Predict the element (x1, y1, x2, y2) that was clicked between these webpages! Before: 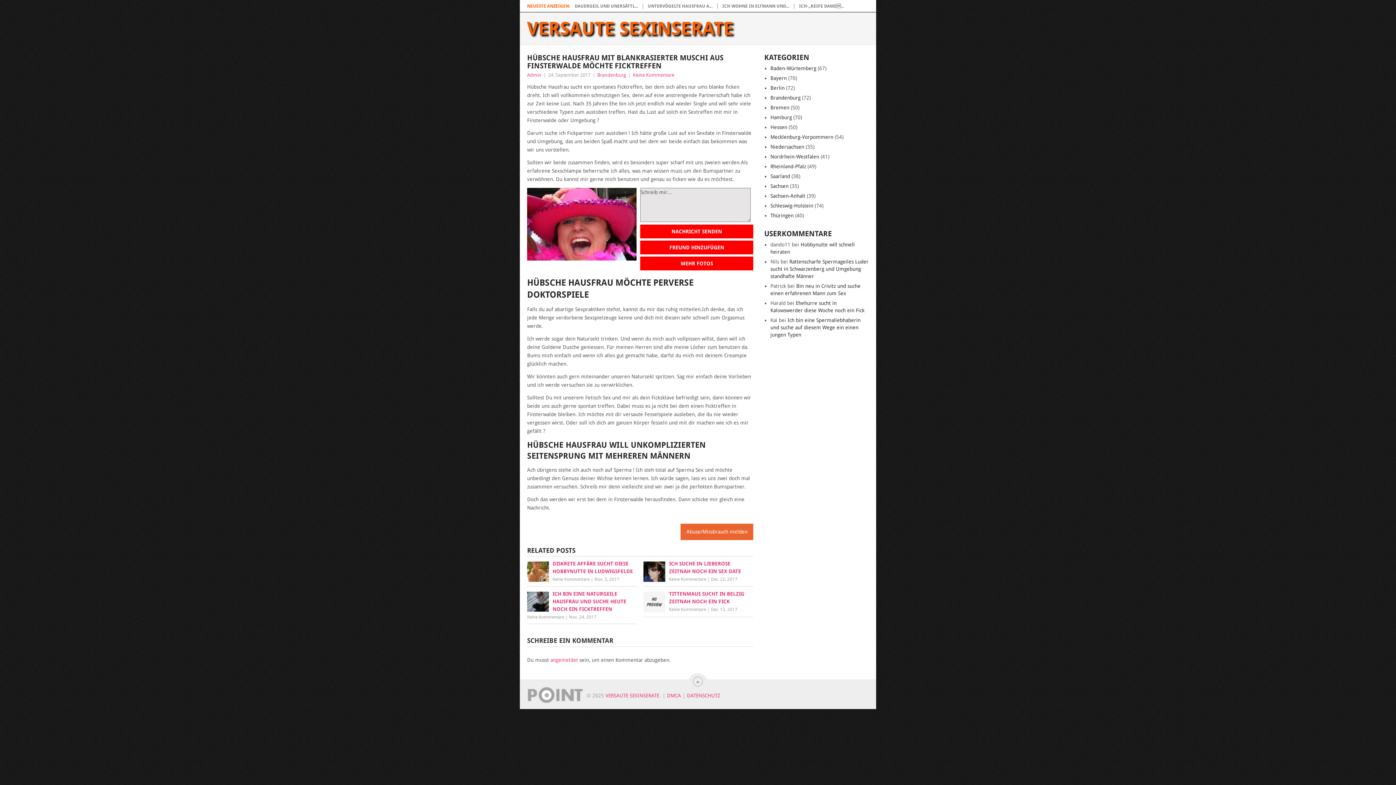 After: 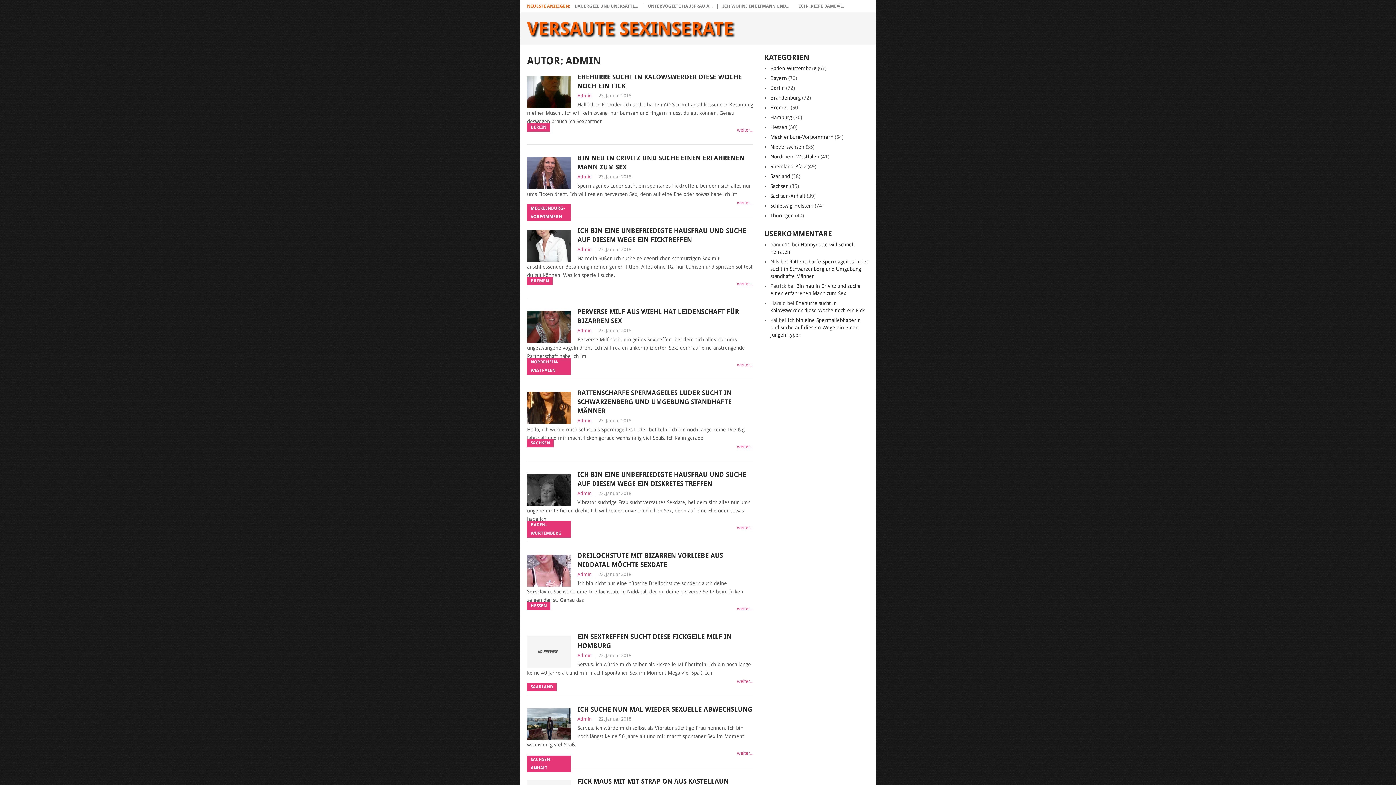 Action: bbox: (527, 72, 541, 77) label: Admin